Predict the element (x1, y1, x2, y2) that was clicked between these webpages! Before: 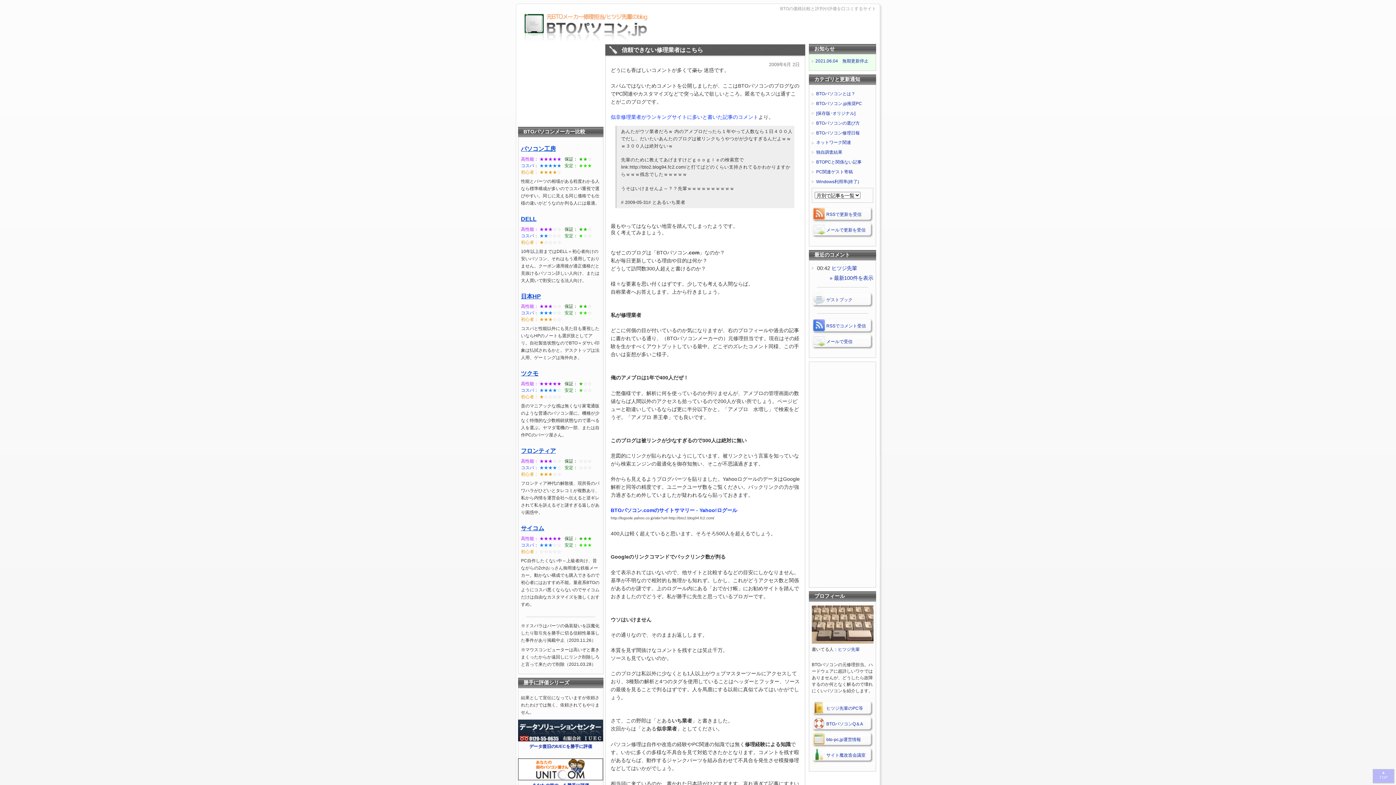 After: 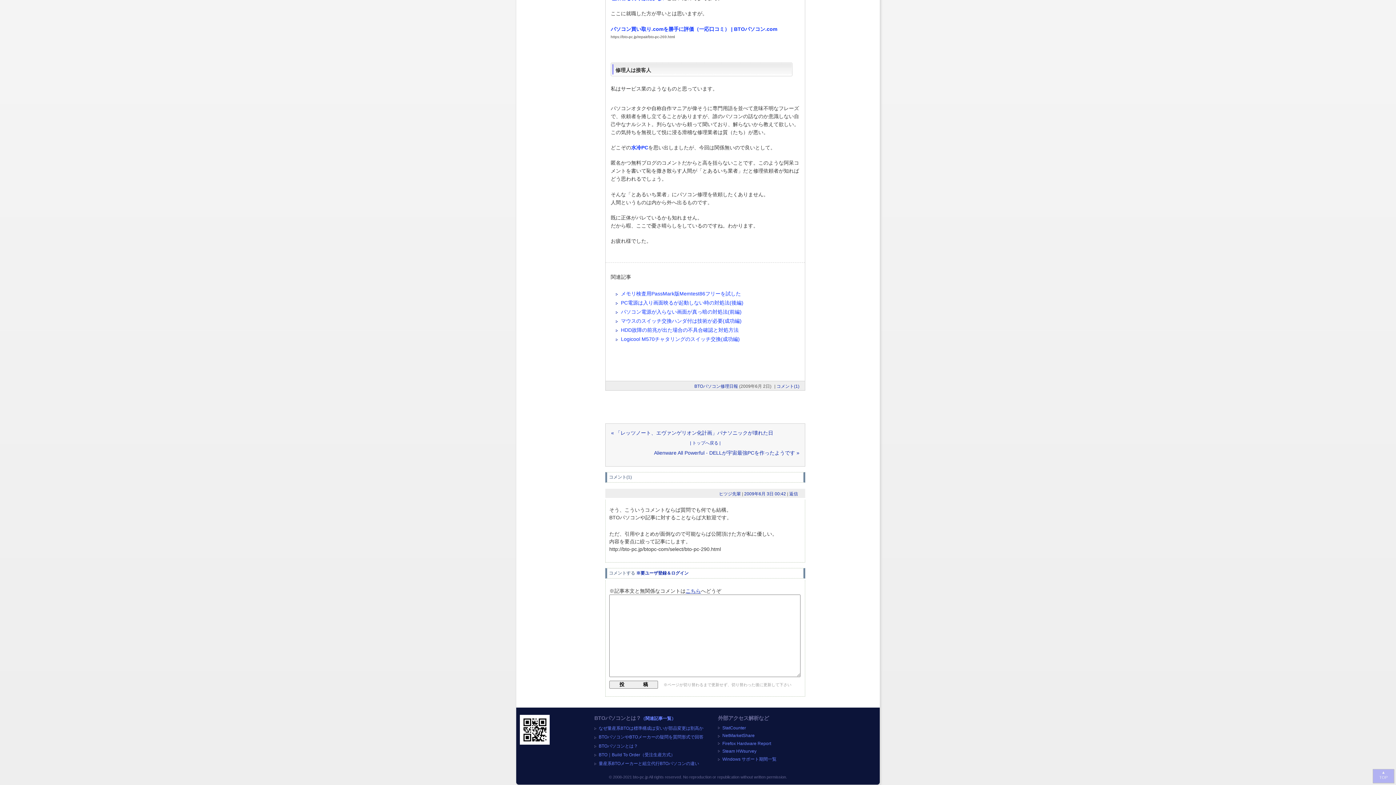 Action: bbox: (831, 265, 857, 271) label: ヒツジ先輩